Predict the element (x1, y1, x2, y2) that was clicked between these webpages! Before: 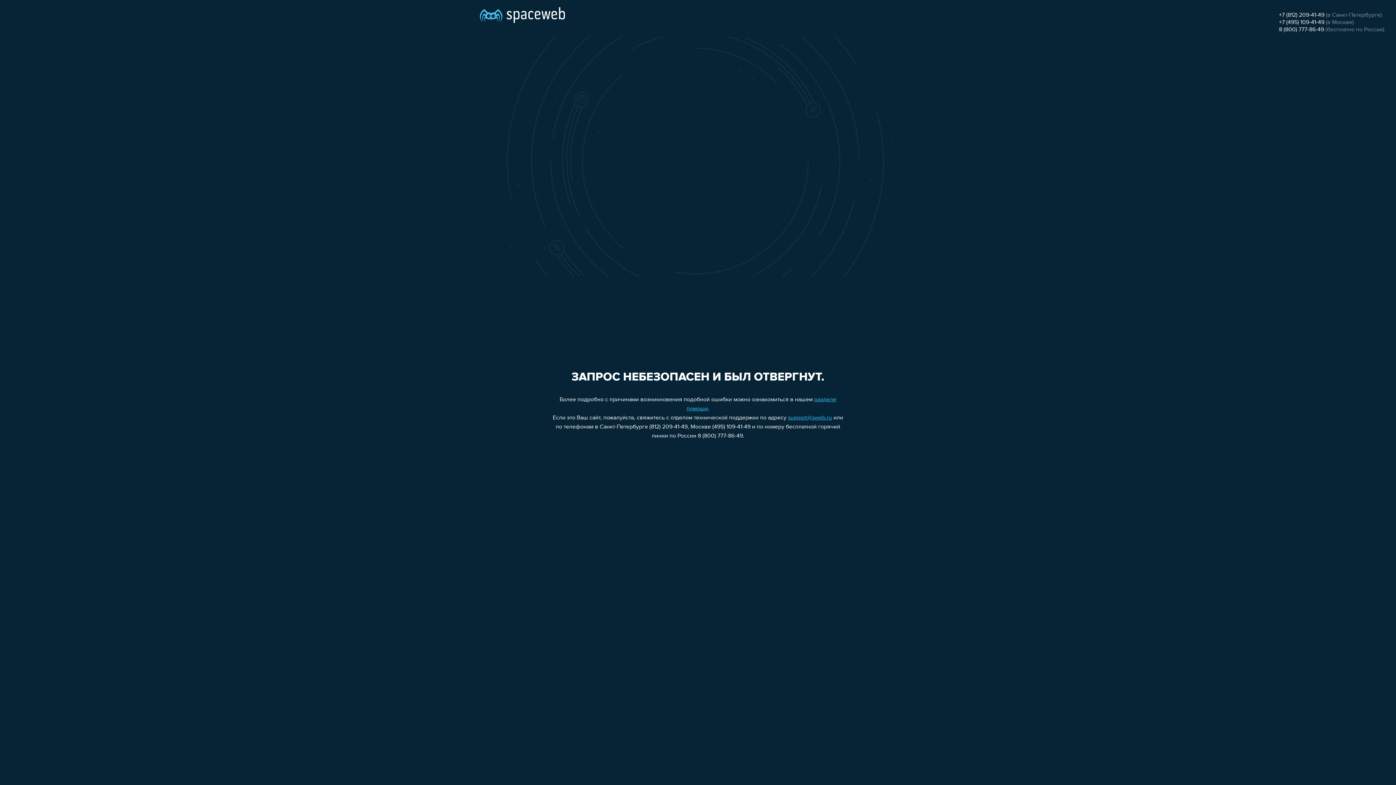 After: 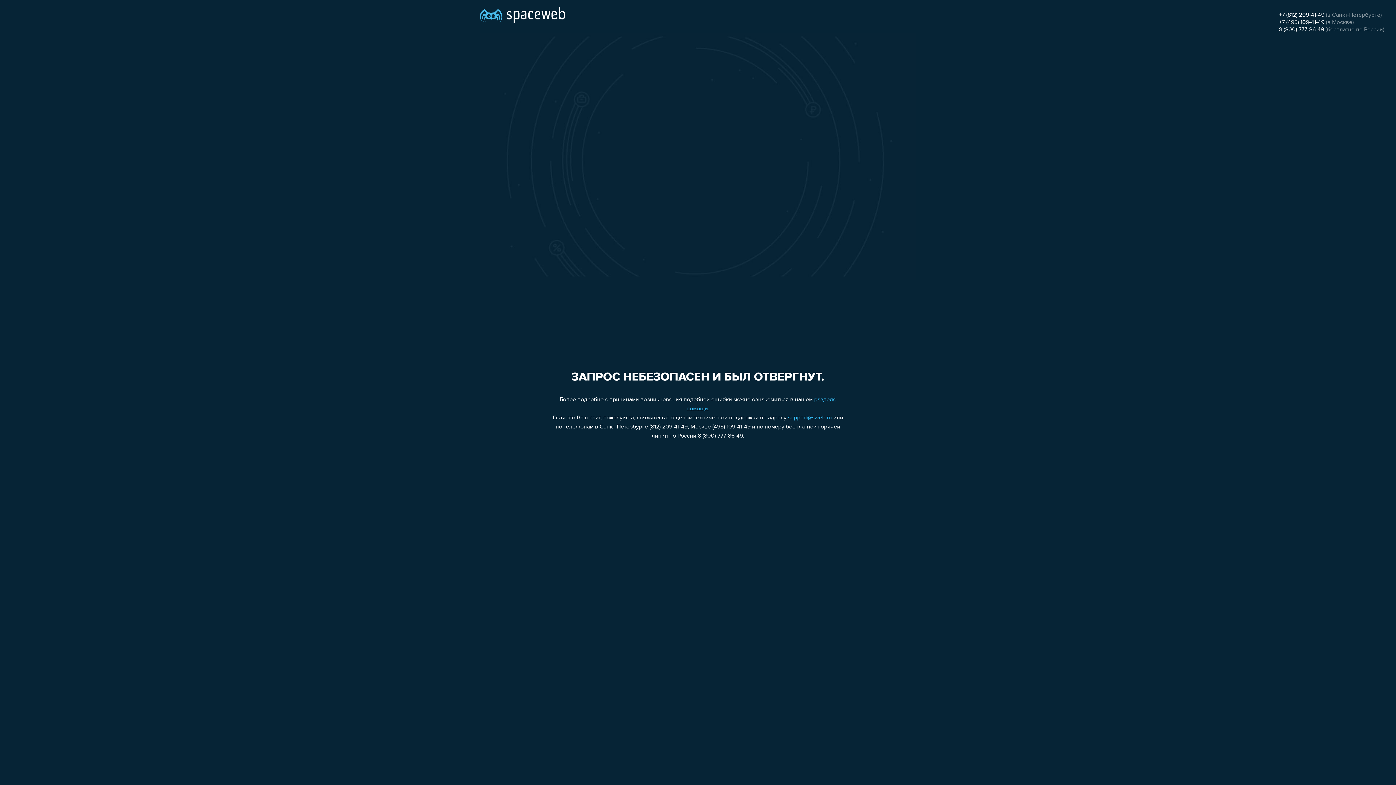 Action: bbox: (1279, 19, 1324, 25) label: +7 (495) 109-41-49